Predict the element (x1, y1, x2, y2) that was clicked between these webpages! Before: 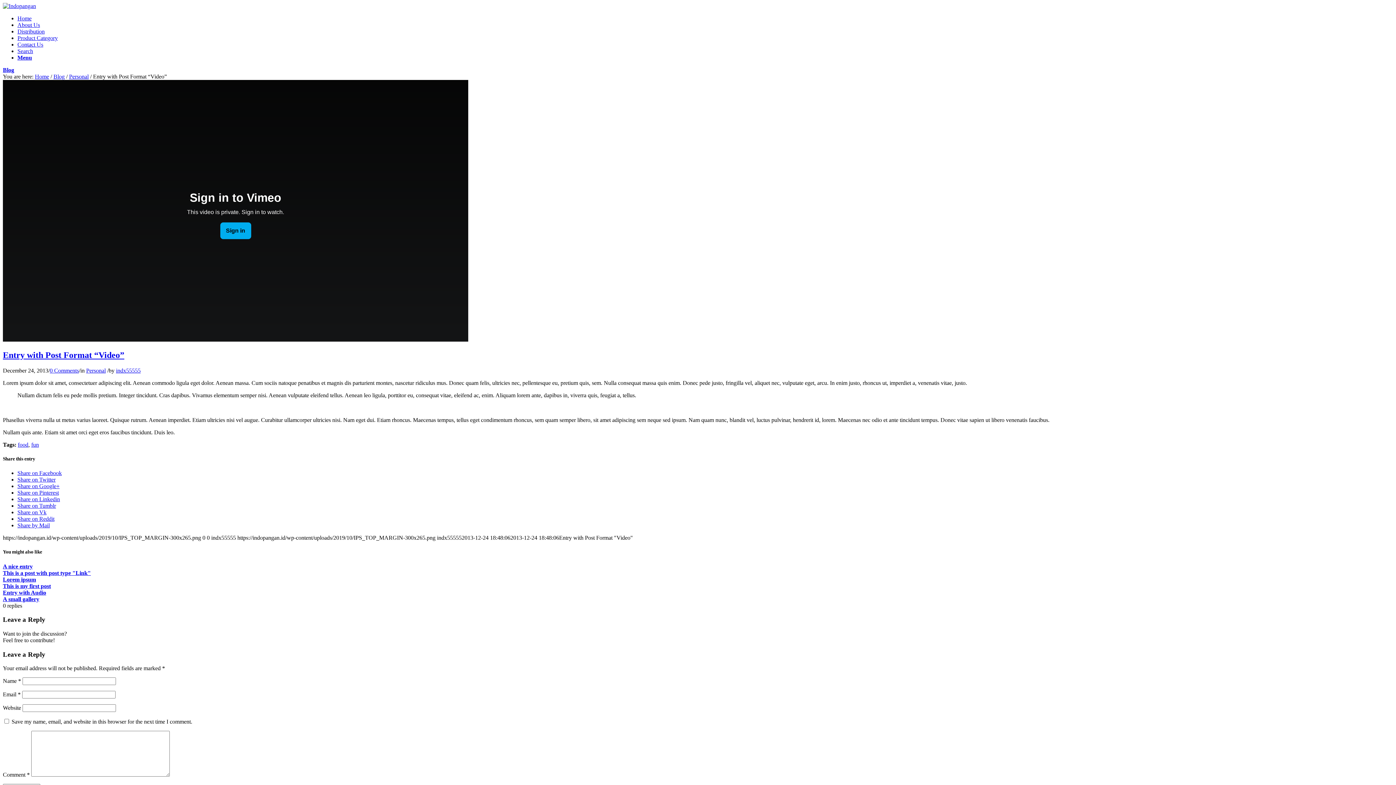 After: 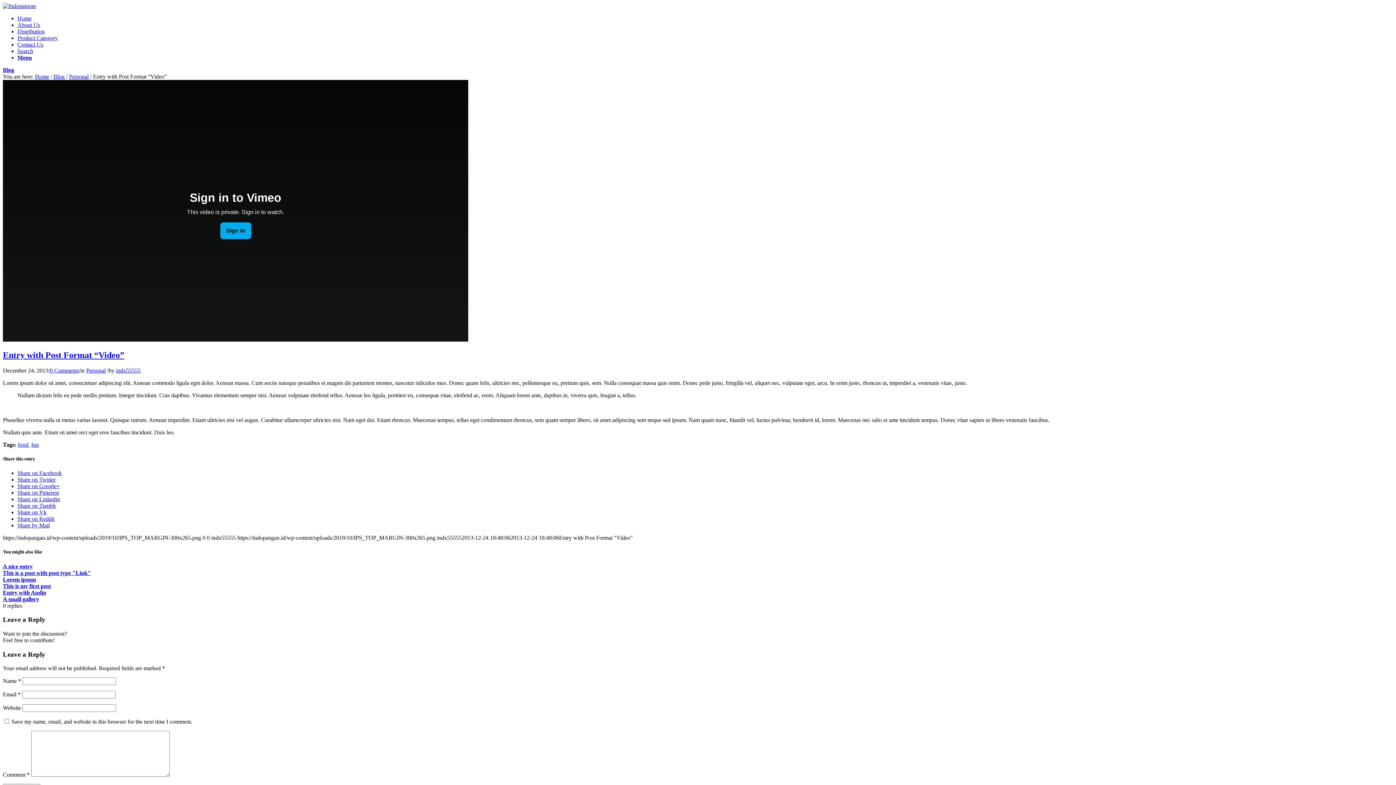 Action: label: Product Category bbox: (17, 34, 57, 41)